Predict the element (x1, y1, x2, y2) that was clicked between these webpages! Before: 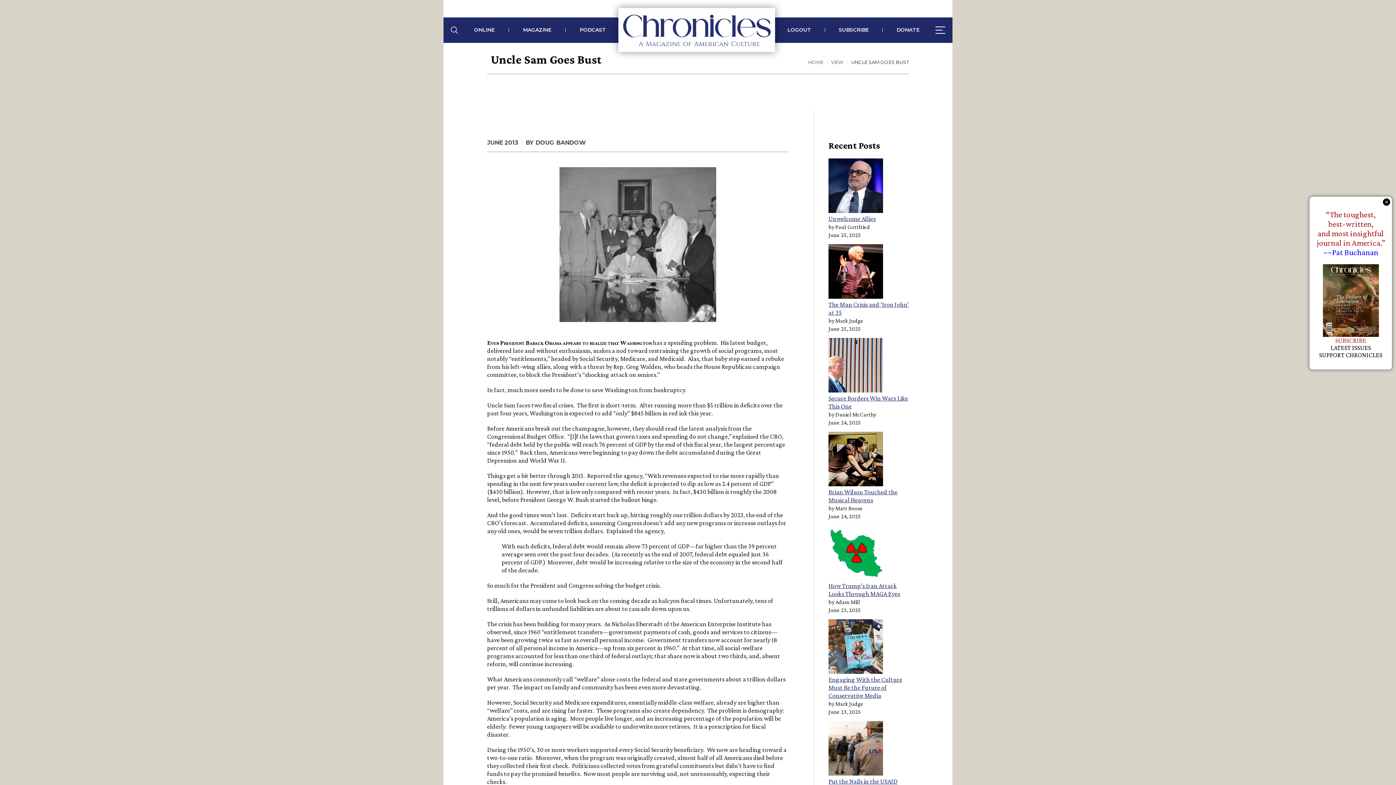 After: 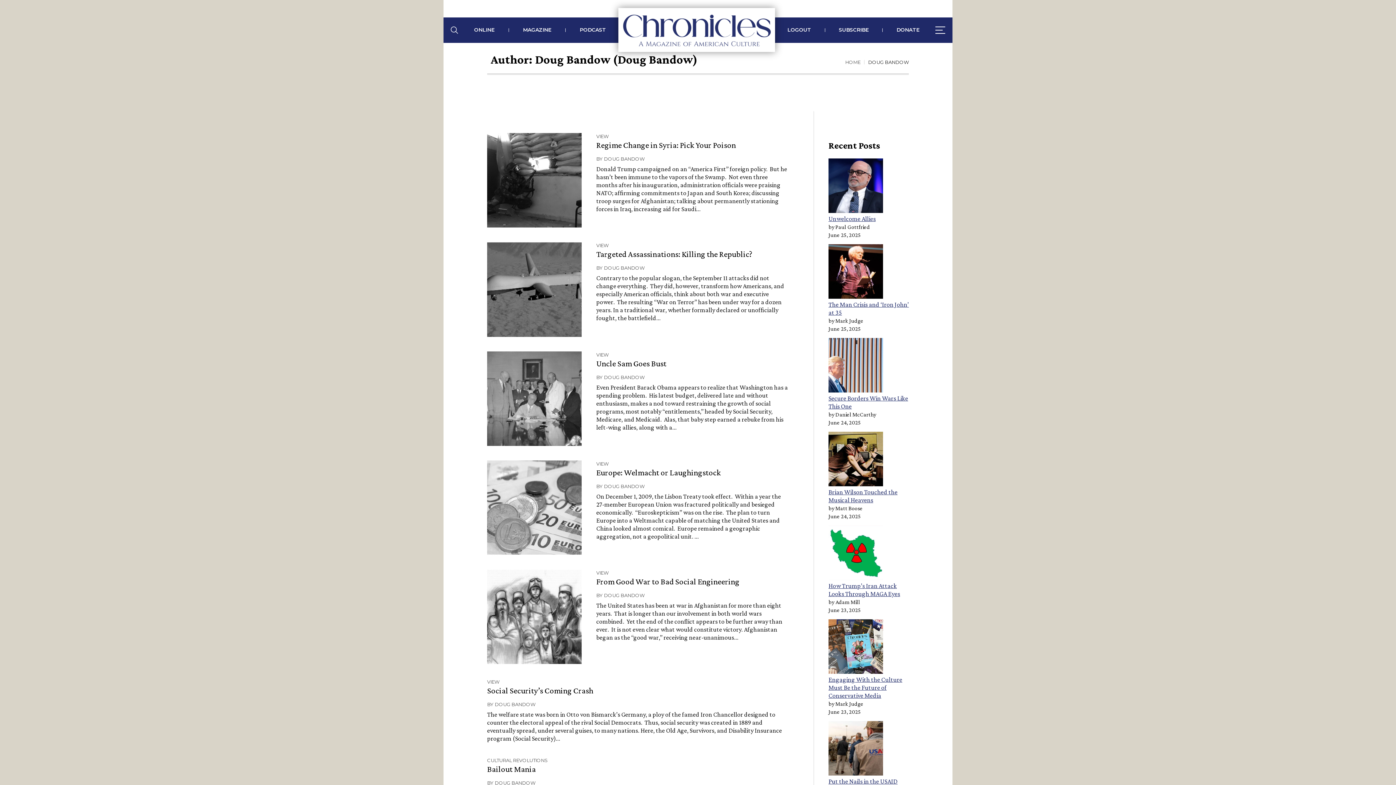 Action: label: DOUG BANDOW bbox: (535, 139, 586, 146)